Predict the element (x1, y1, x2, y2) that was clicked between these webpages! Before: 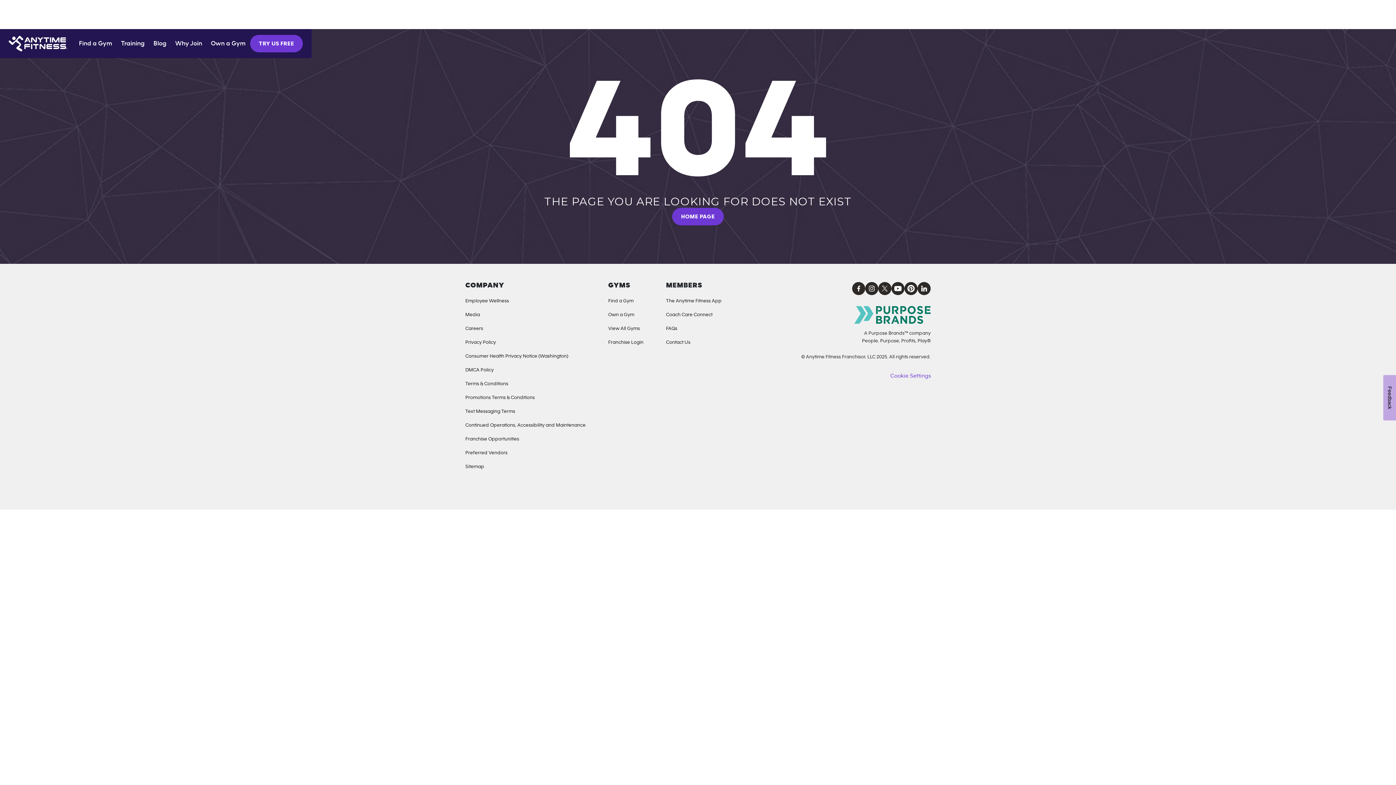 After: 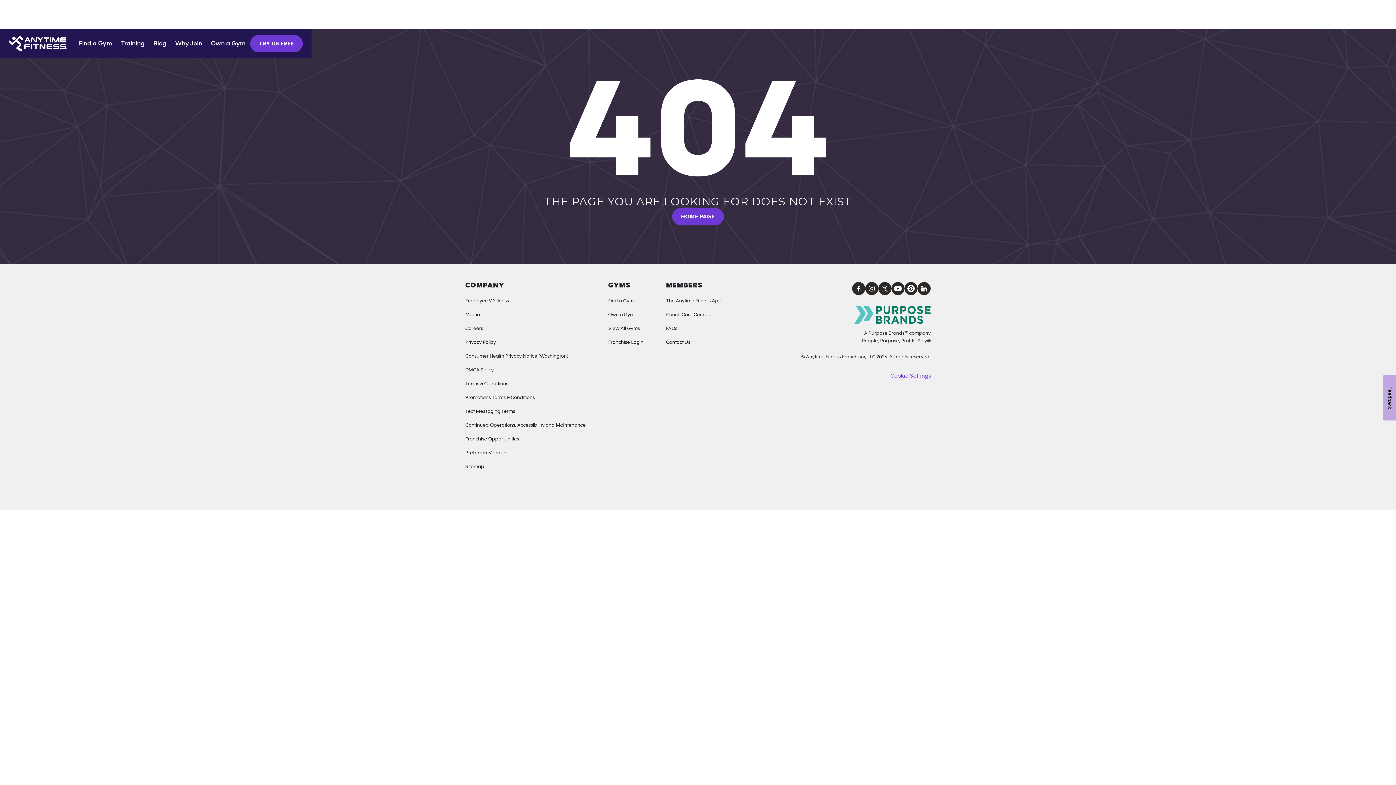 Action: bbox: (854, 306, 930, 324)